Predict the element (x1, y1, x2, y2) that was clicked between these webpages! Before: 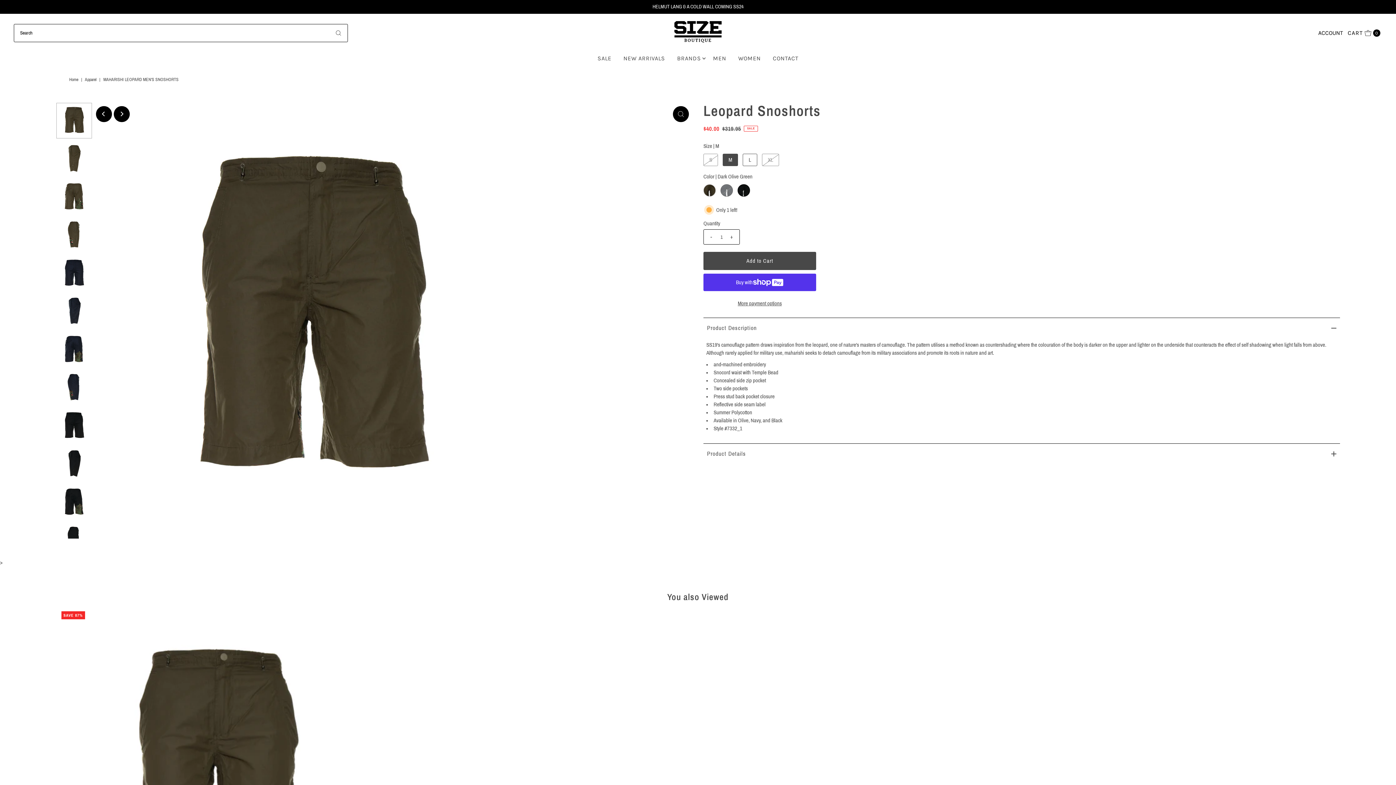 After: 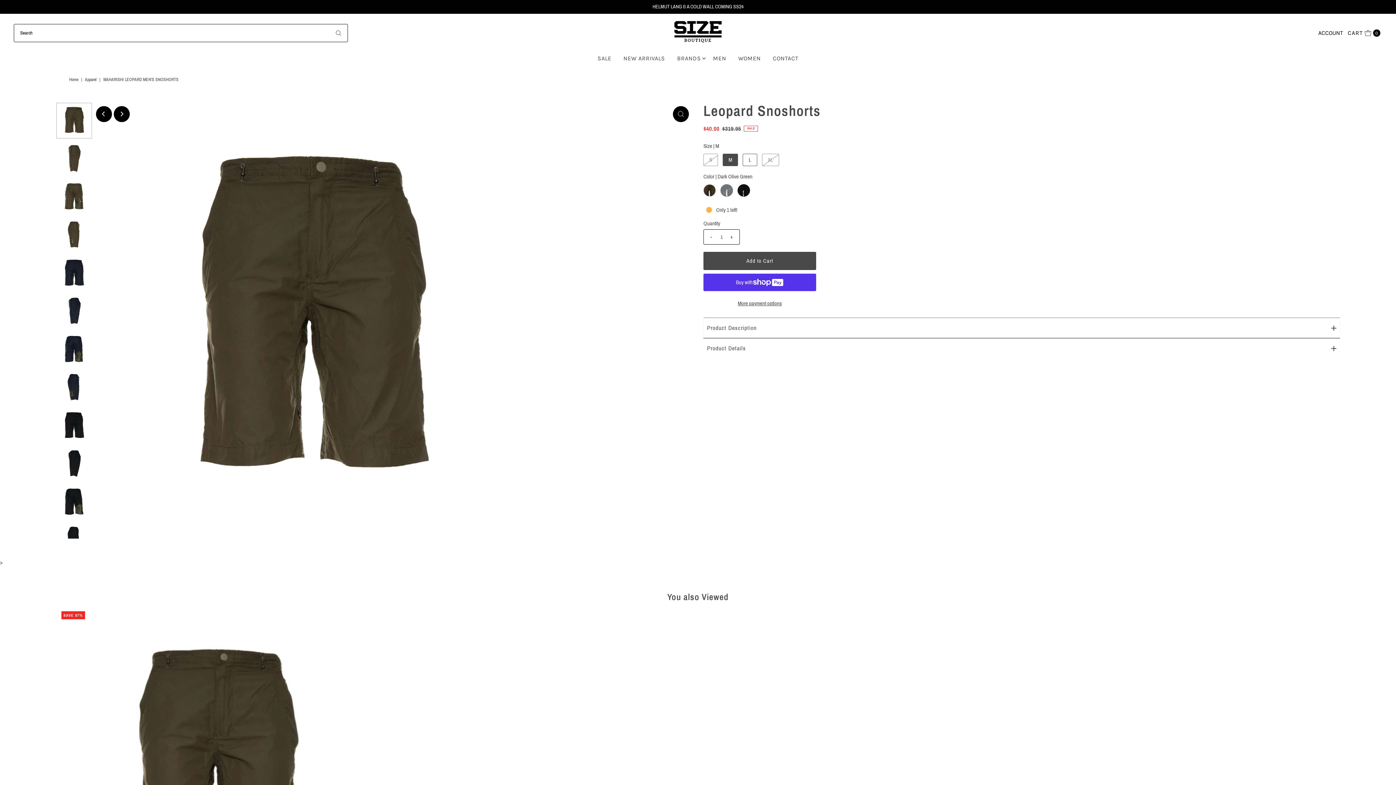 Action: label: Product Description bbox: (703, 317, 1340, 338)